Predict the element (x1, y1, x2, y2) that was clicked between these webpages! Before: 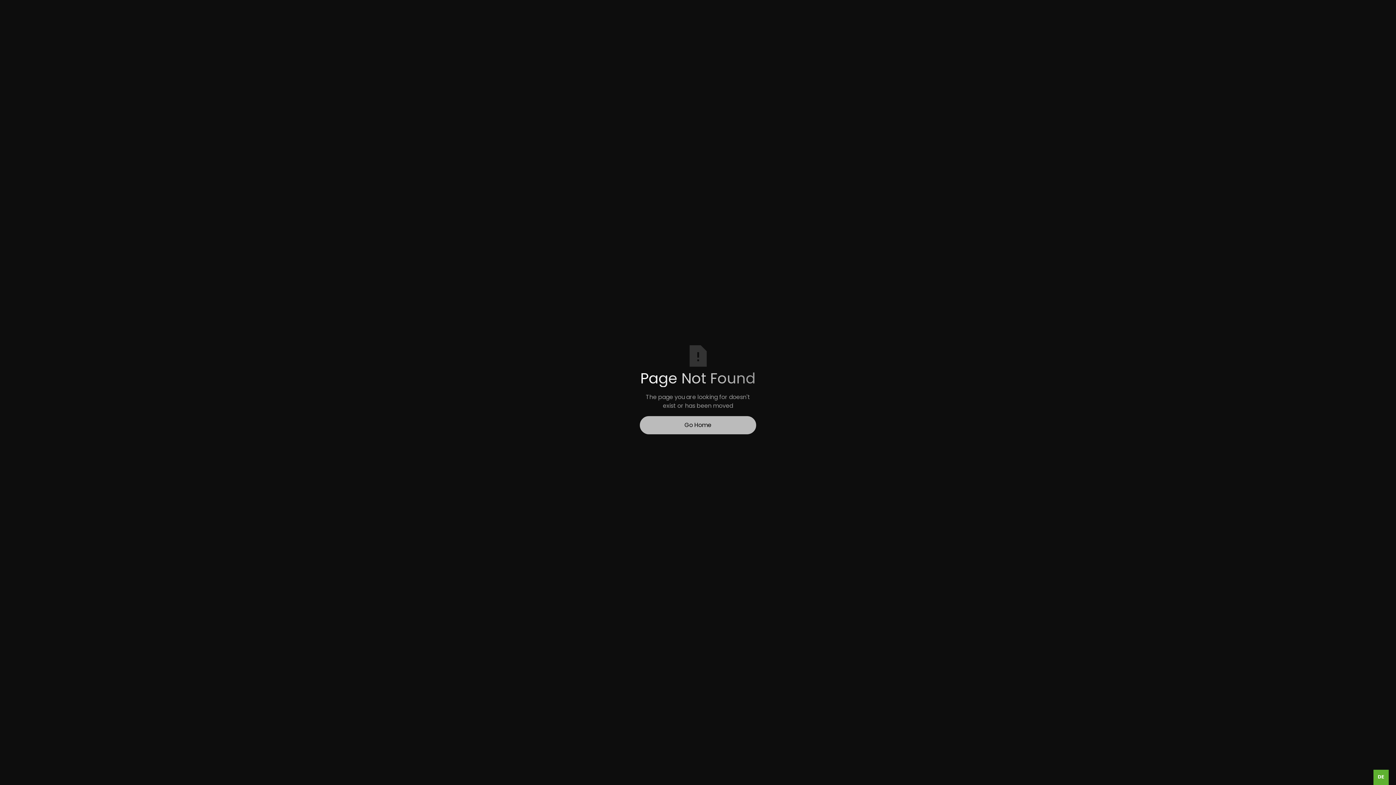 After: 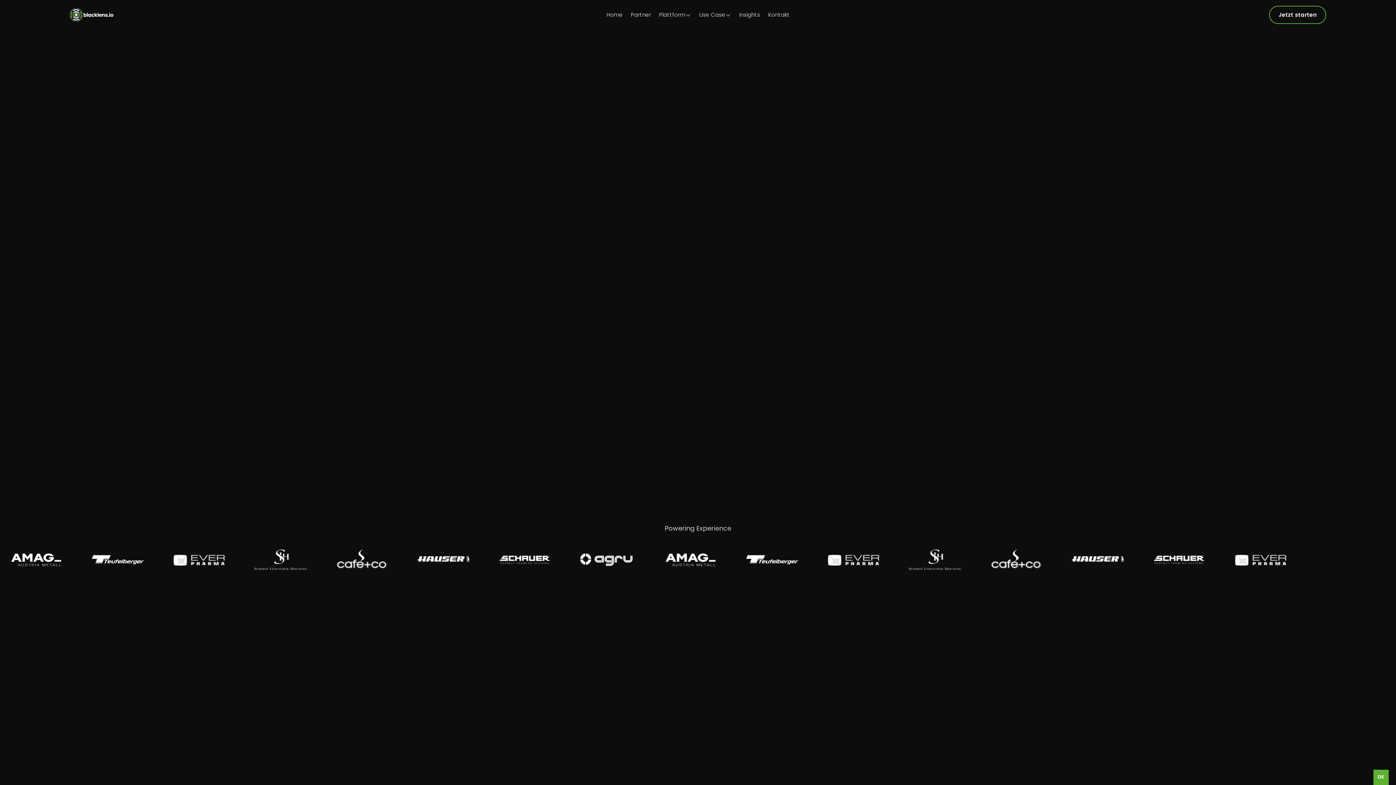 Action: label: Go Home bbox: (640, 416, 756, 434)